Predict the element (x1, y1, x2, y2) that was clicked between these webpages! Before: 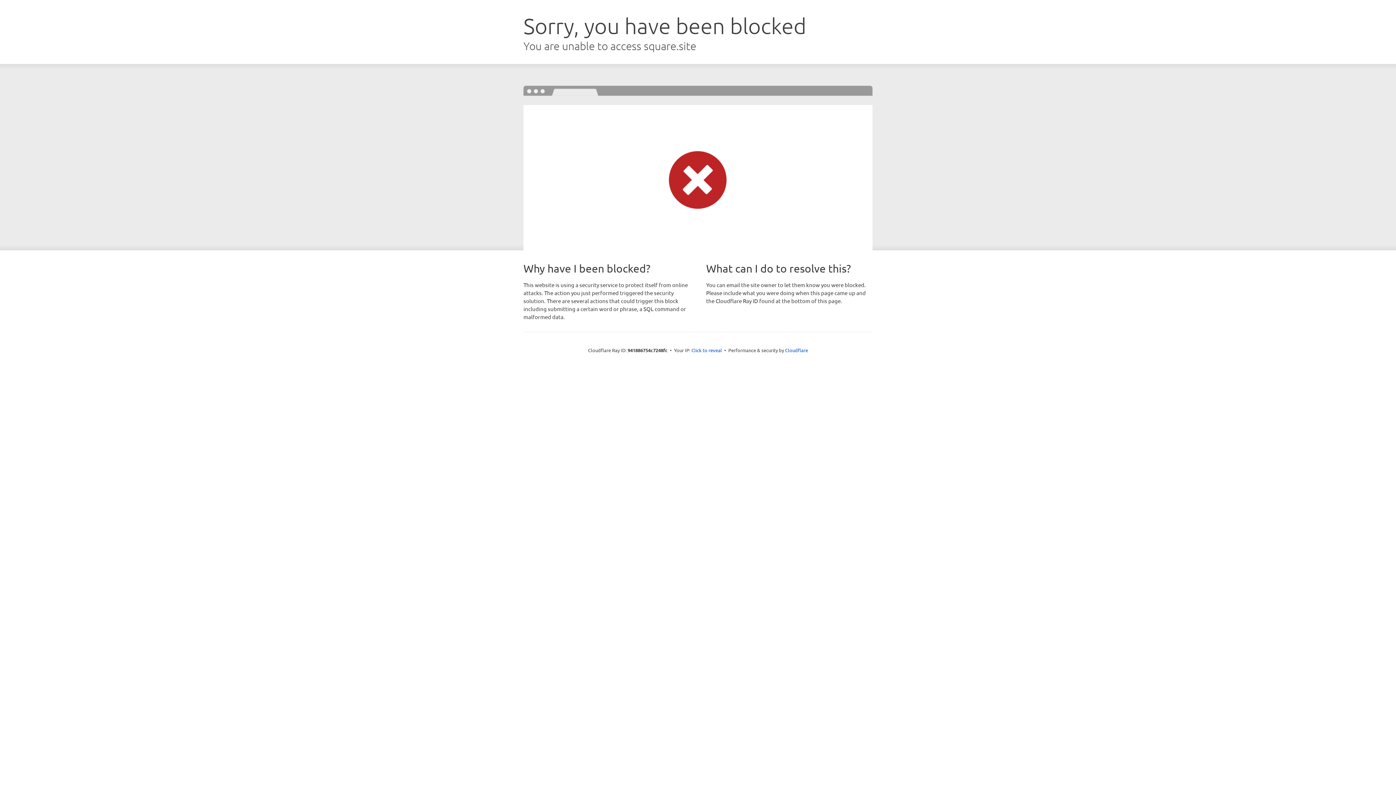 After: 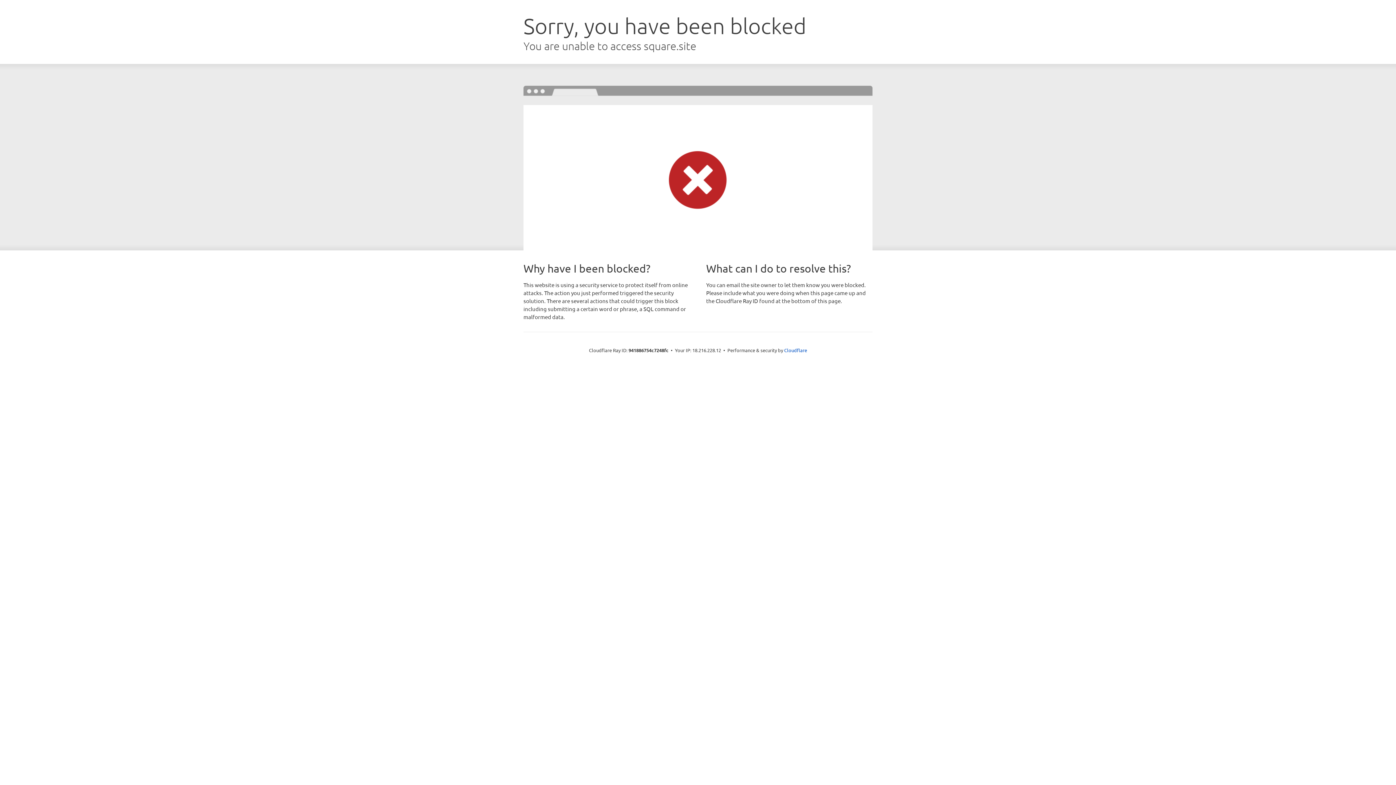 Action: label: Click to reveal bbox: (691, 346, 722, 353)